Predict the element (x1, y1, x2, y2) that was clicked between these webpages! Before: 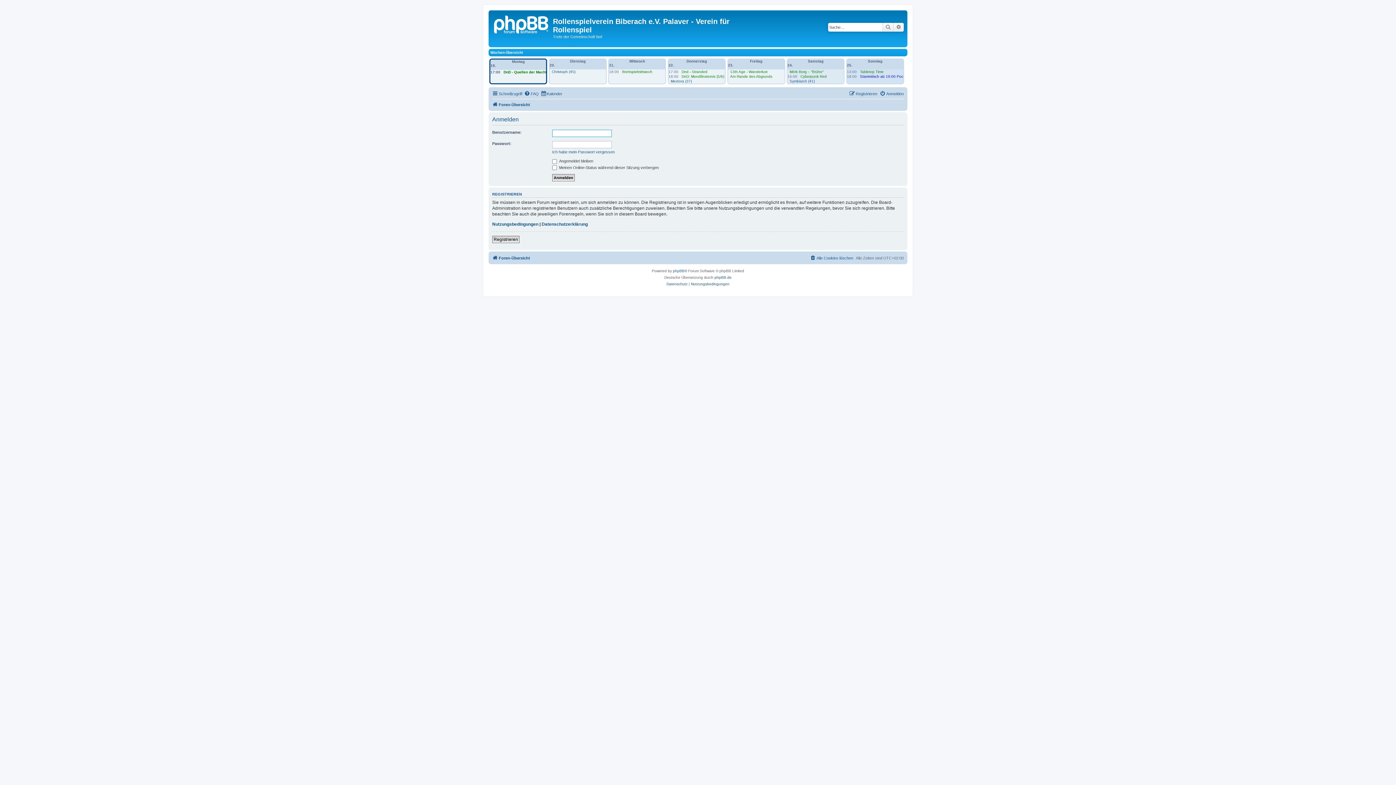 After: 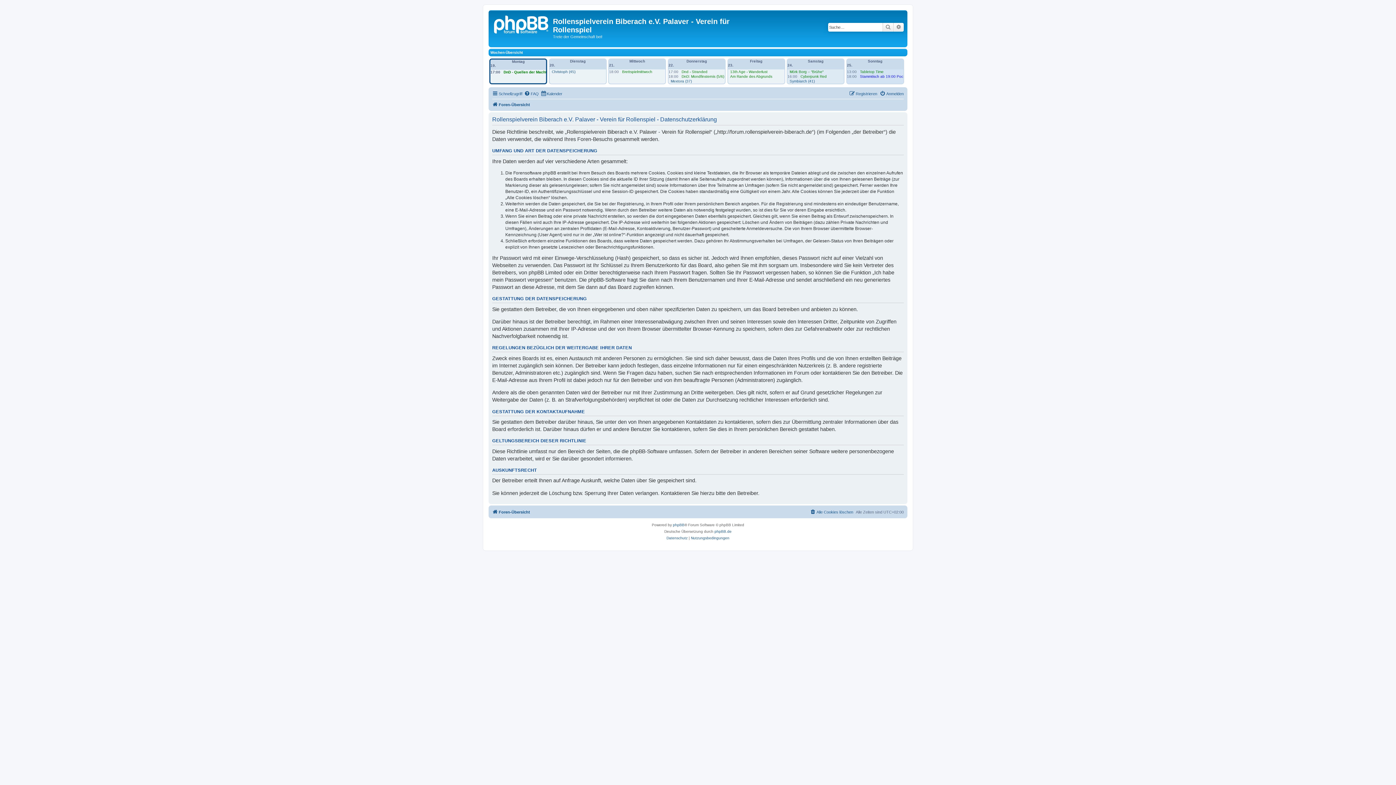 Action: bbox: (666, 281, 687, 287) label: Datenschutz